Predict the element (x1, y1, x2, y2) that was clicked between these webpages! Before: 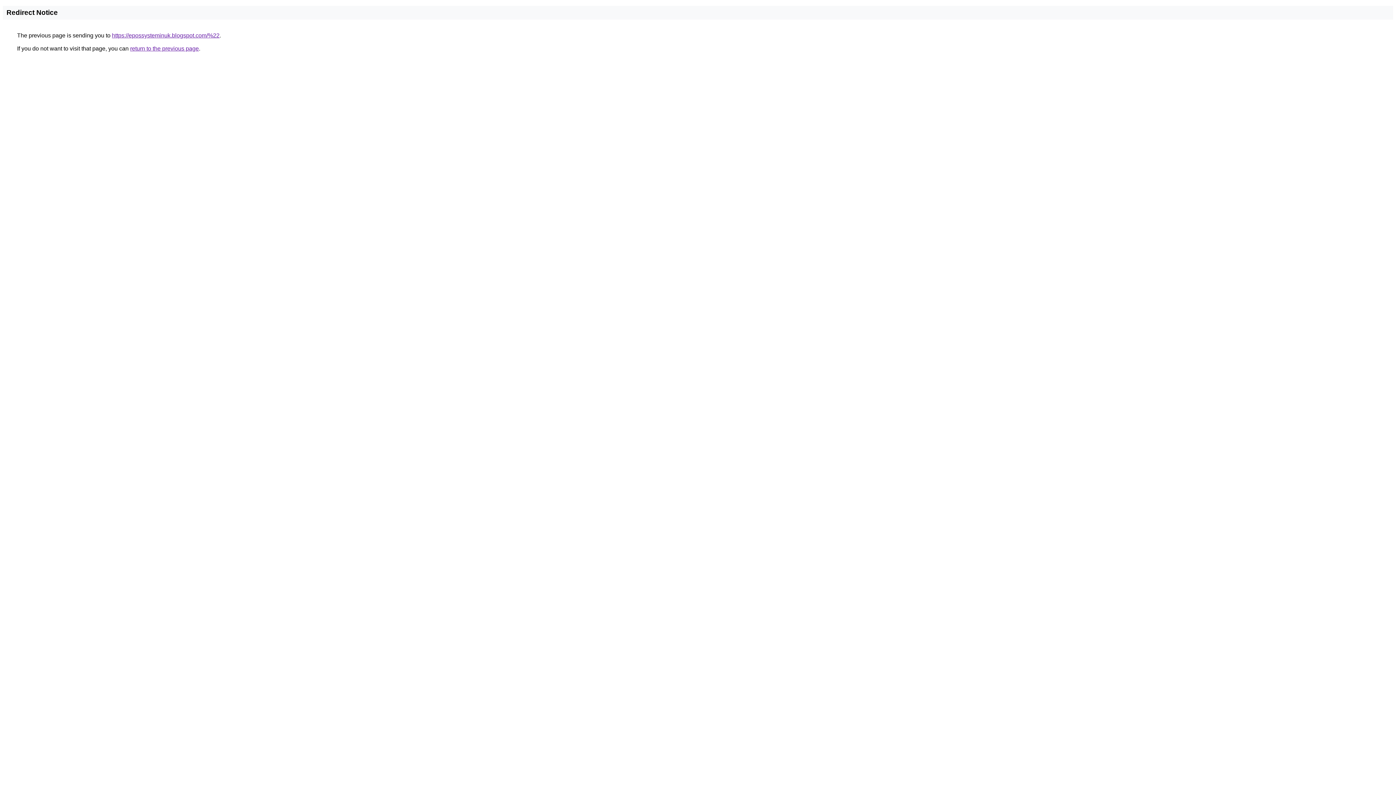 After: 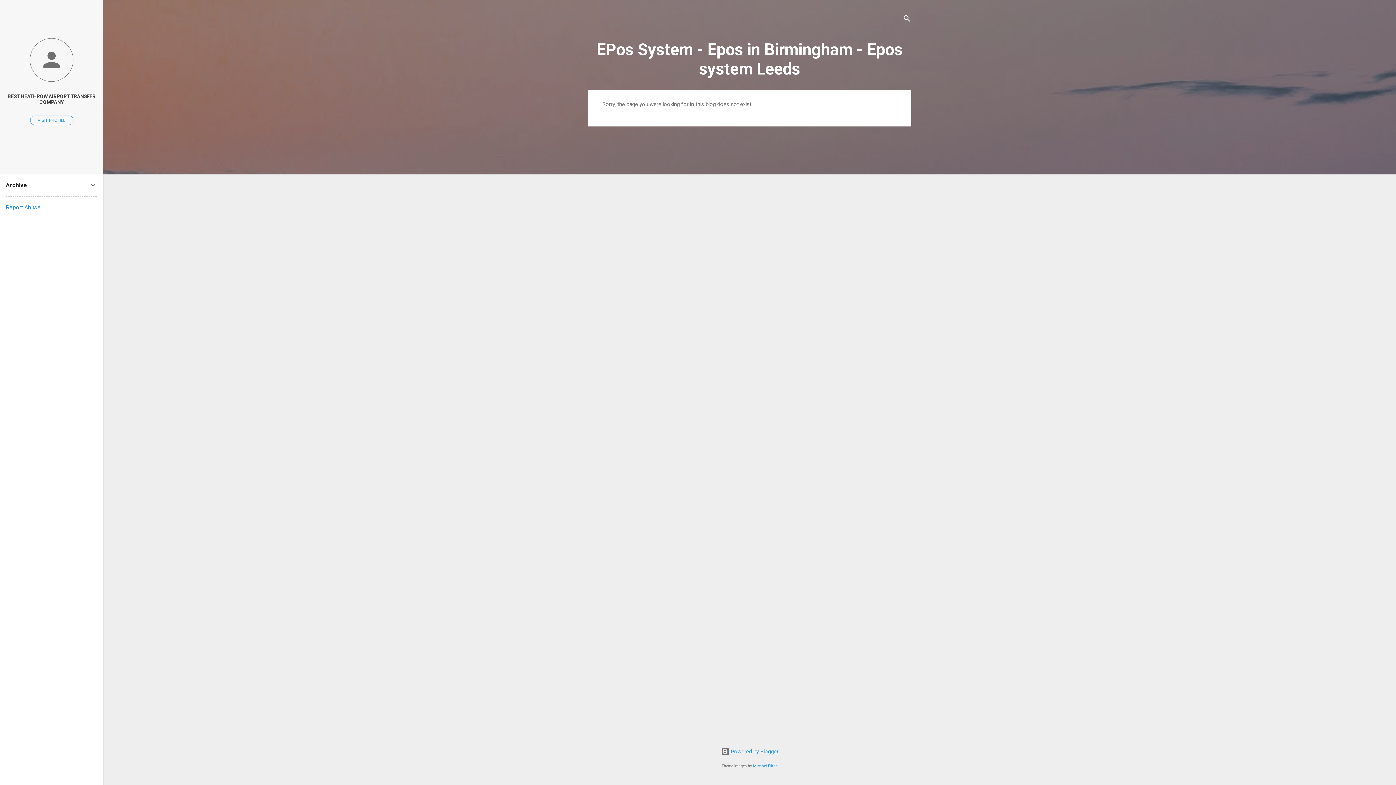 Action: label: https://epossysteminuk.blogspot.com/%22 bbox: (112, 32, 219, 38)